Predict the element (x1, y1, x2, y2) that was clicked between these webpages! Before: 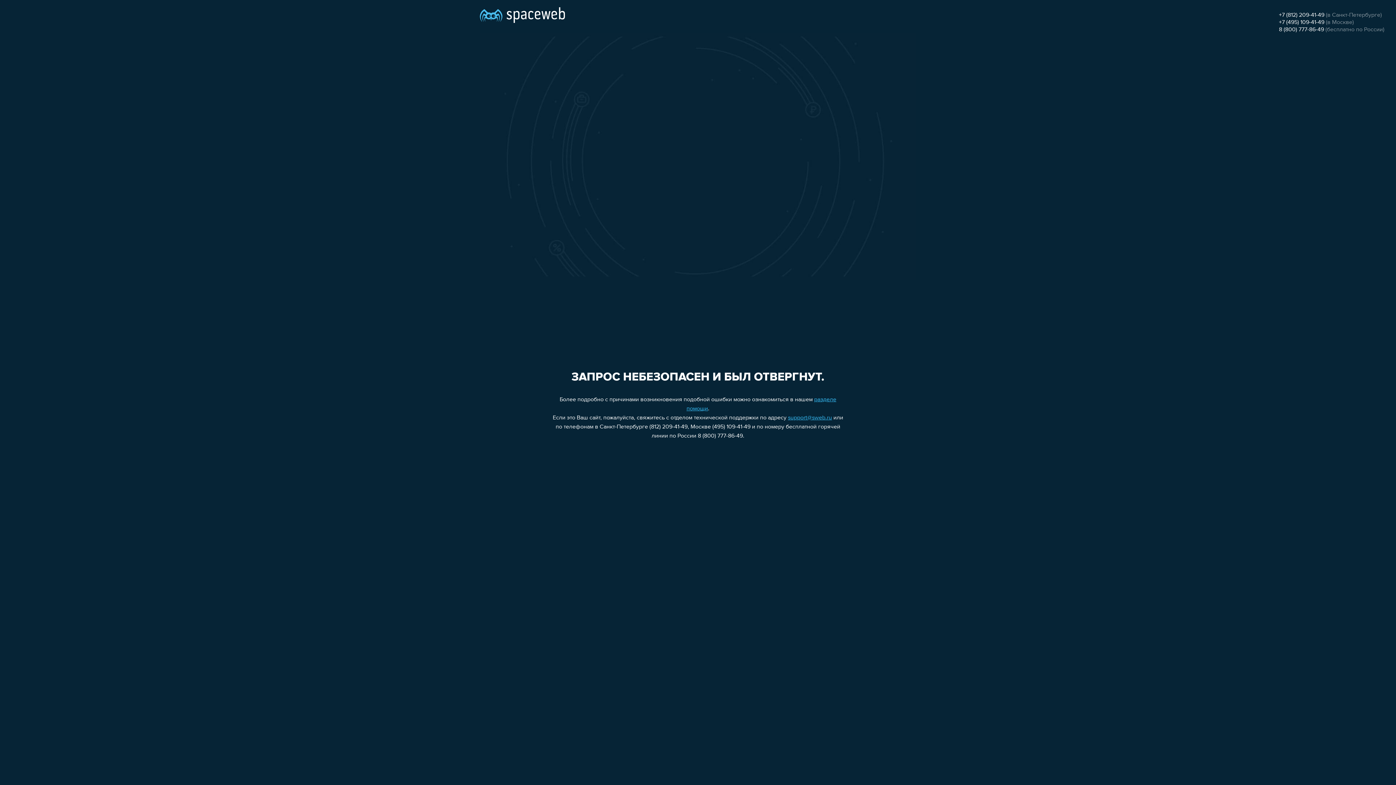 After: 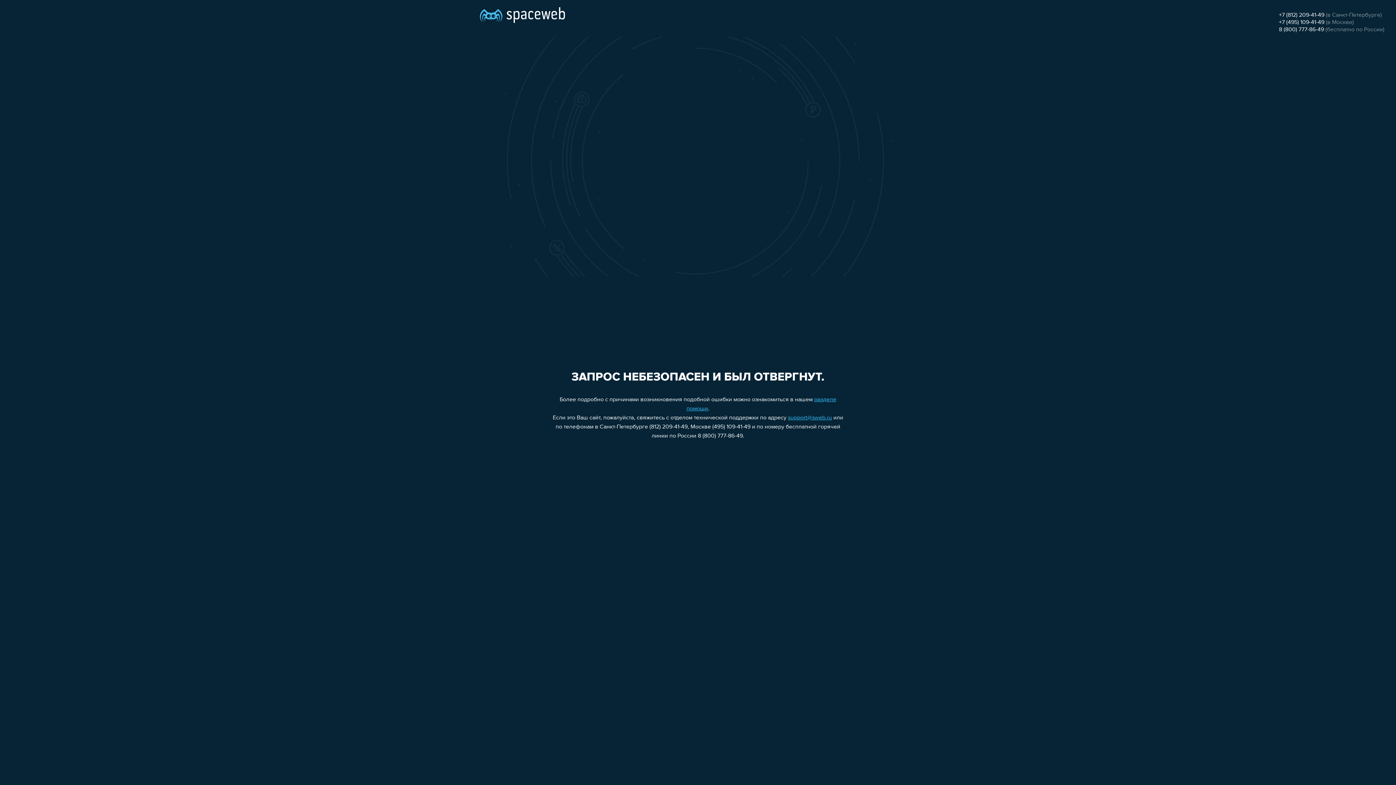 Action: label: +7 (495) 109-41-49 bbox: (1279, 19, 1324, 25)